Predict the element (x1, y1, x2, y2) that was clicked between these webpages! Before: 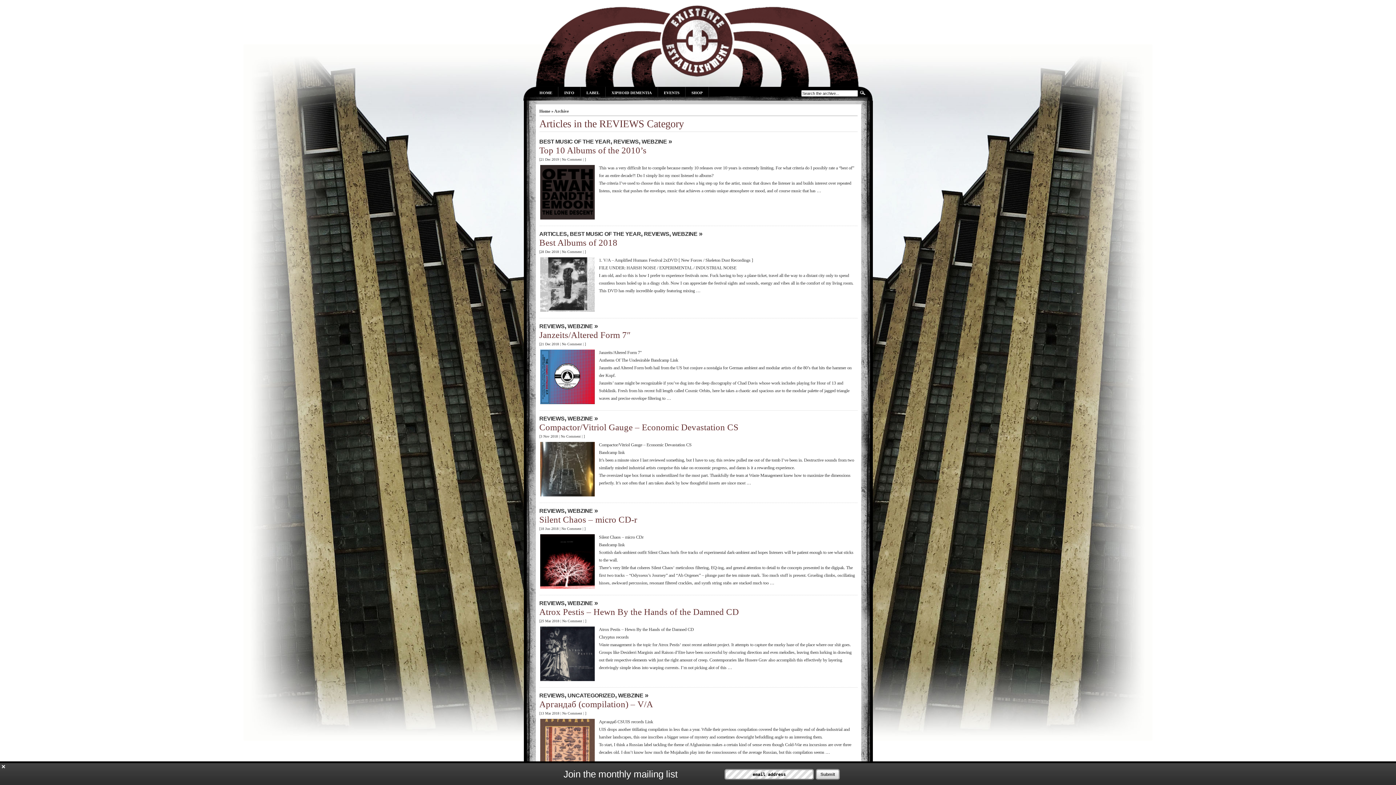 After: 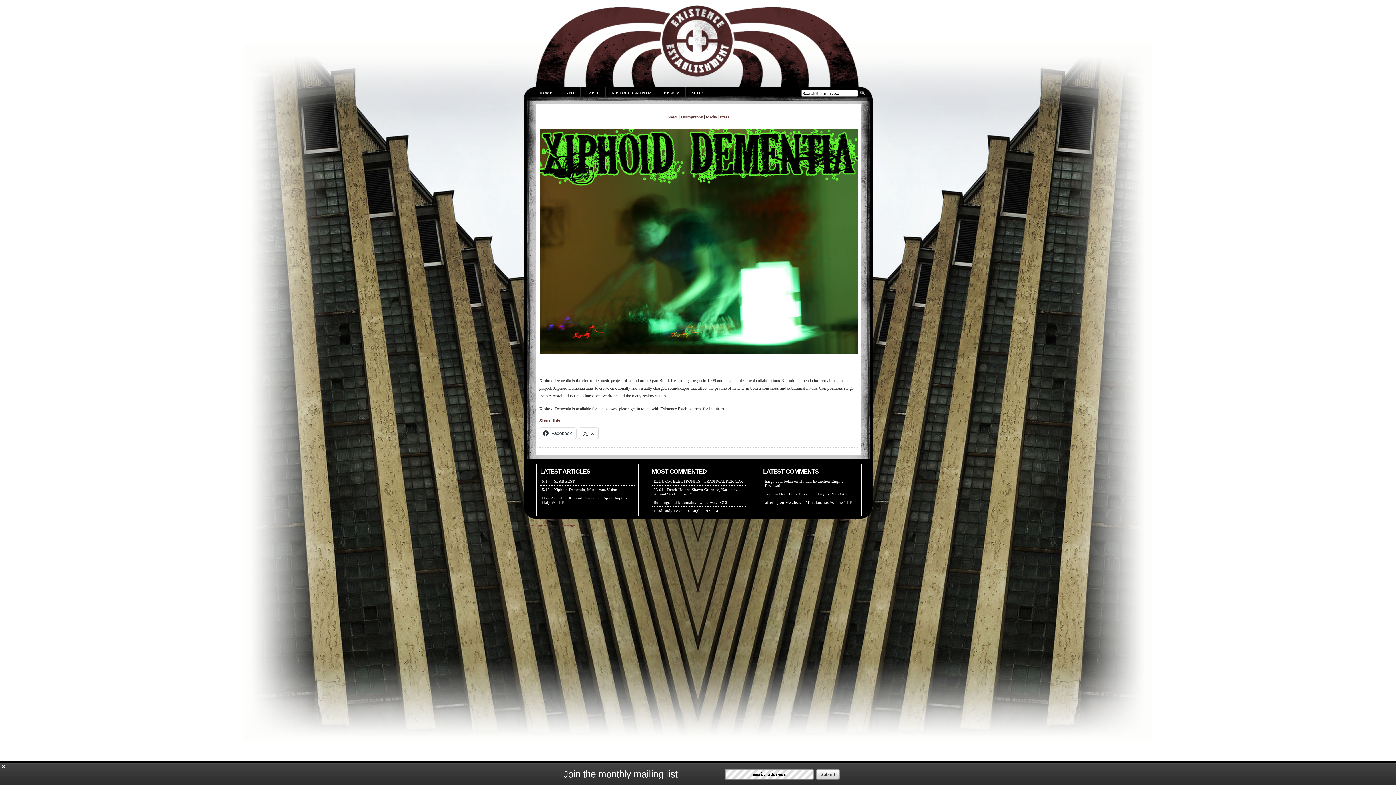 Action: bbox: (605, 86, 657, 98) label: XIPHOID DEMENTIA